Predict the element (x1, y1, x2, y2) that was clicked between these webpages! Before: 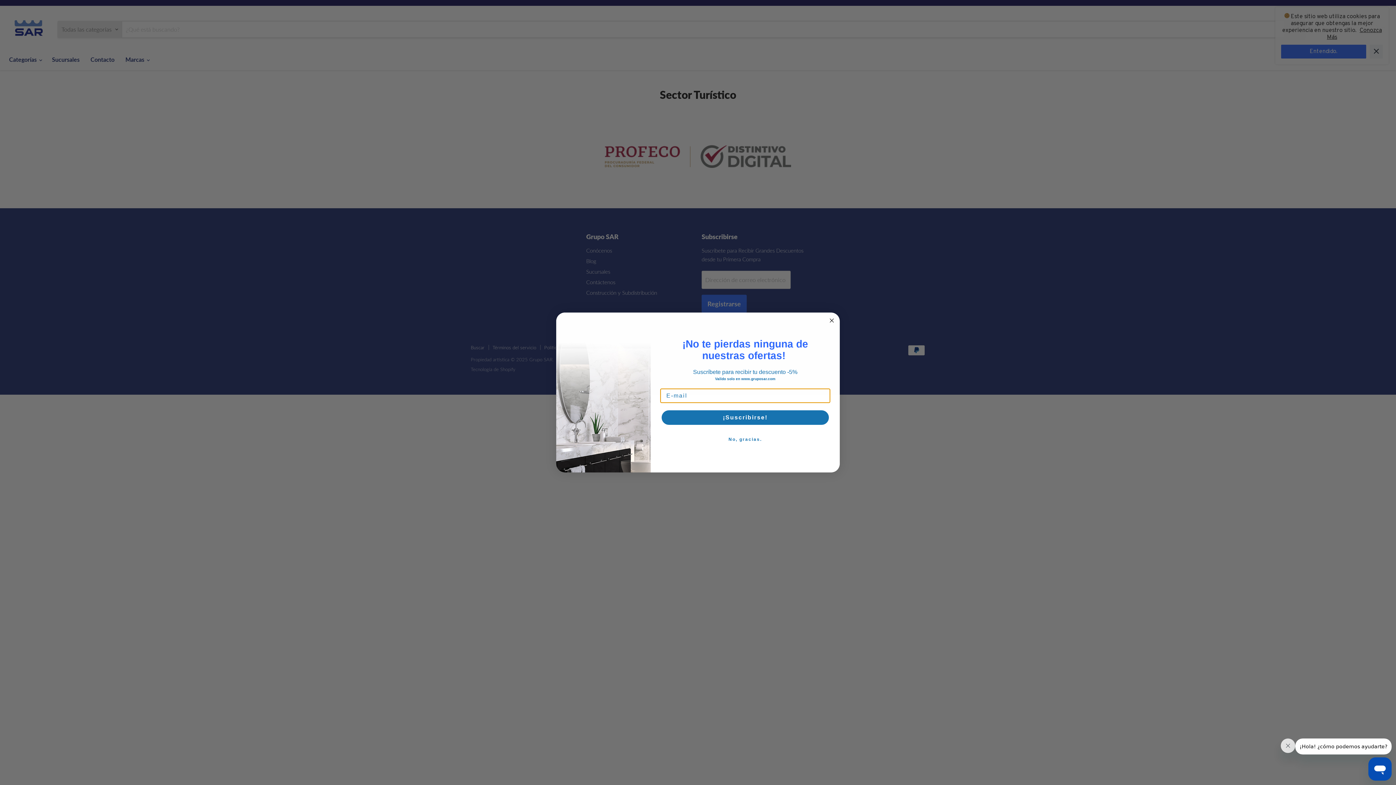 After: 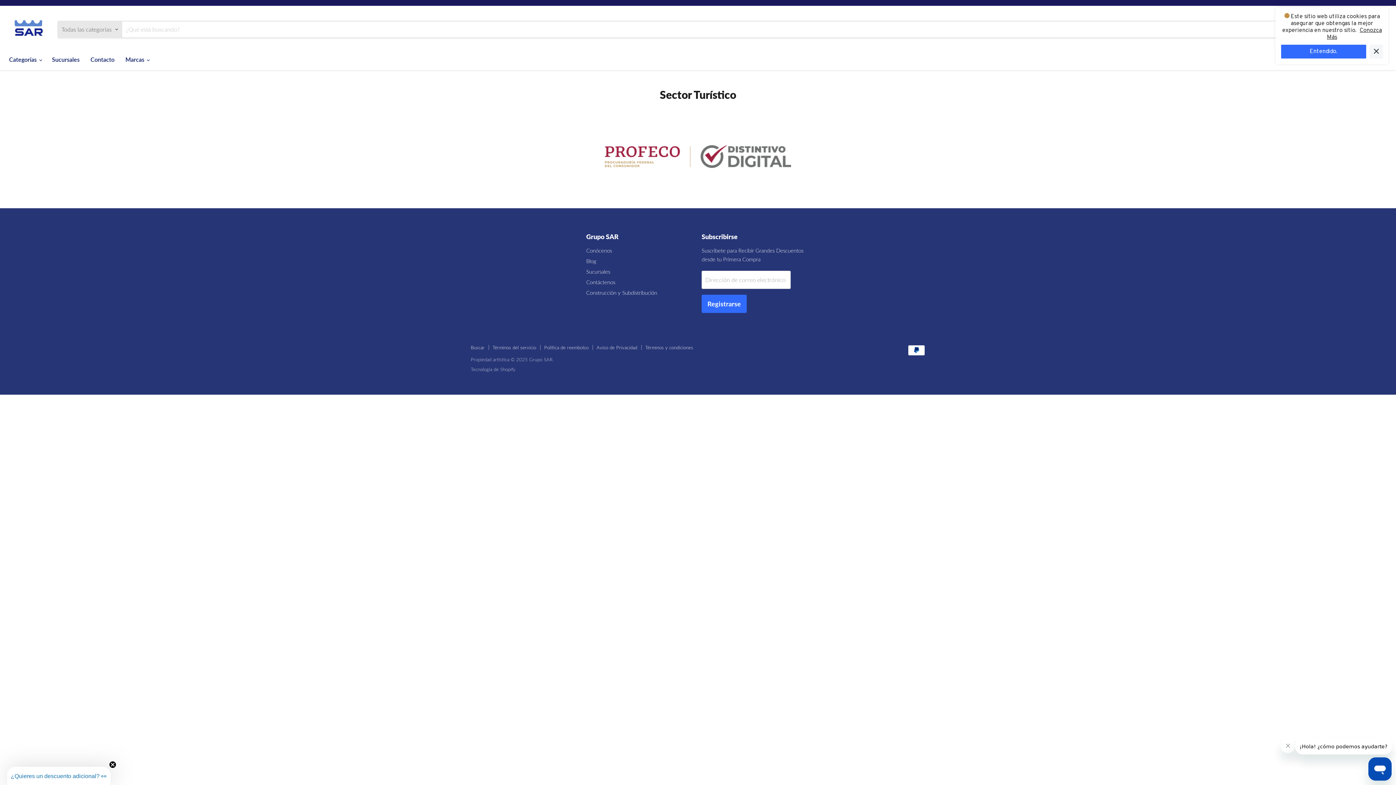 Action: label: No, gracias. bbox: (660, 432, 830, 446)